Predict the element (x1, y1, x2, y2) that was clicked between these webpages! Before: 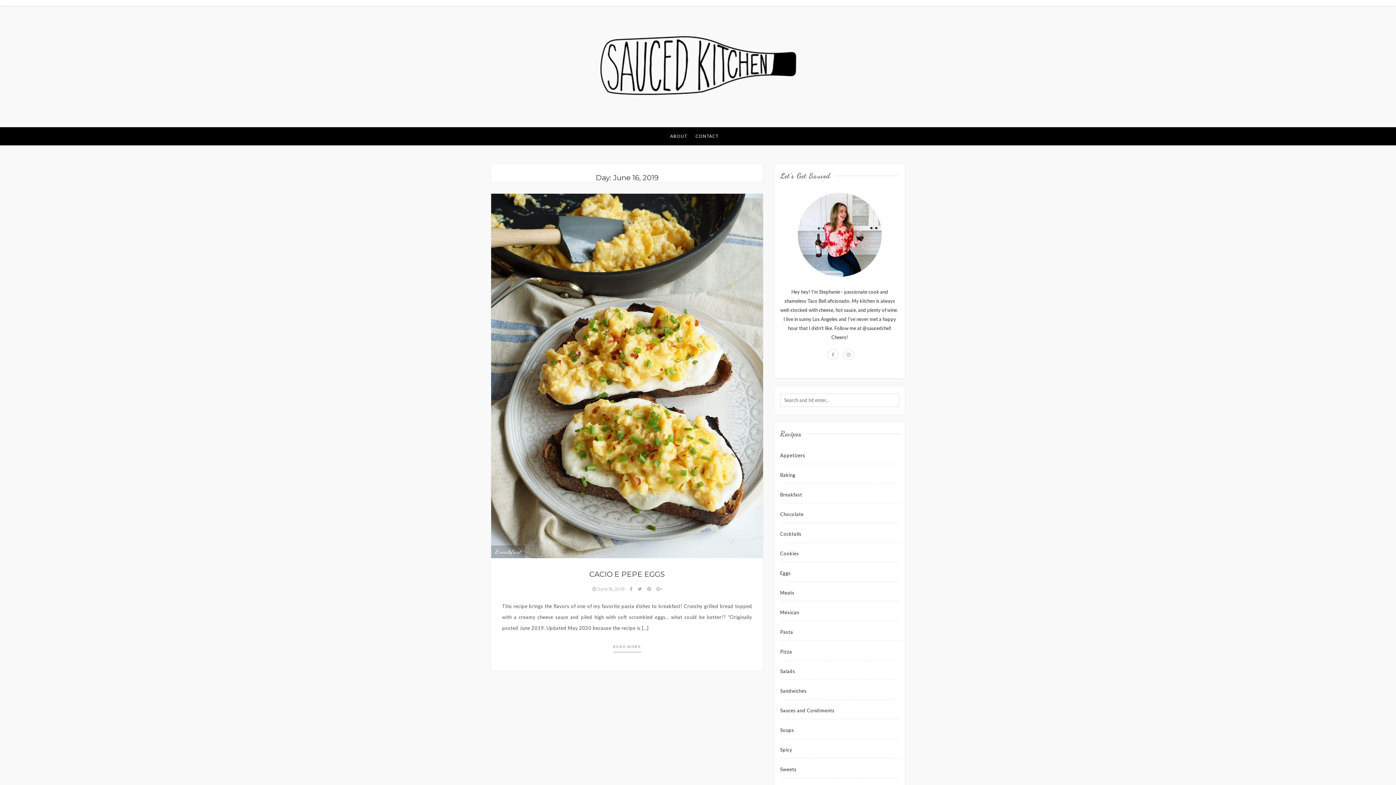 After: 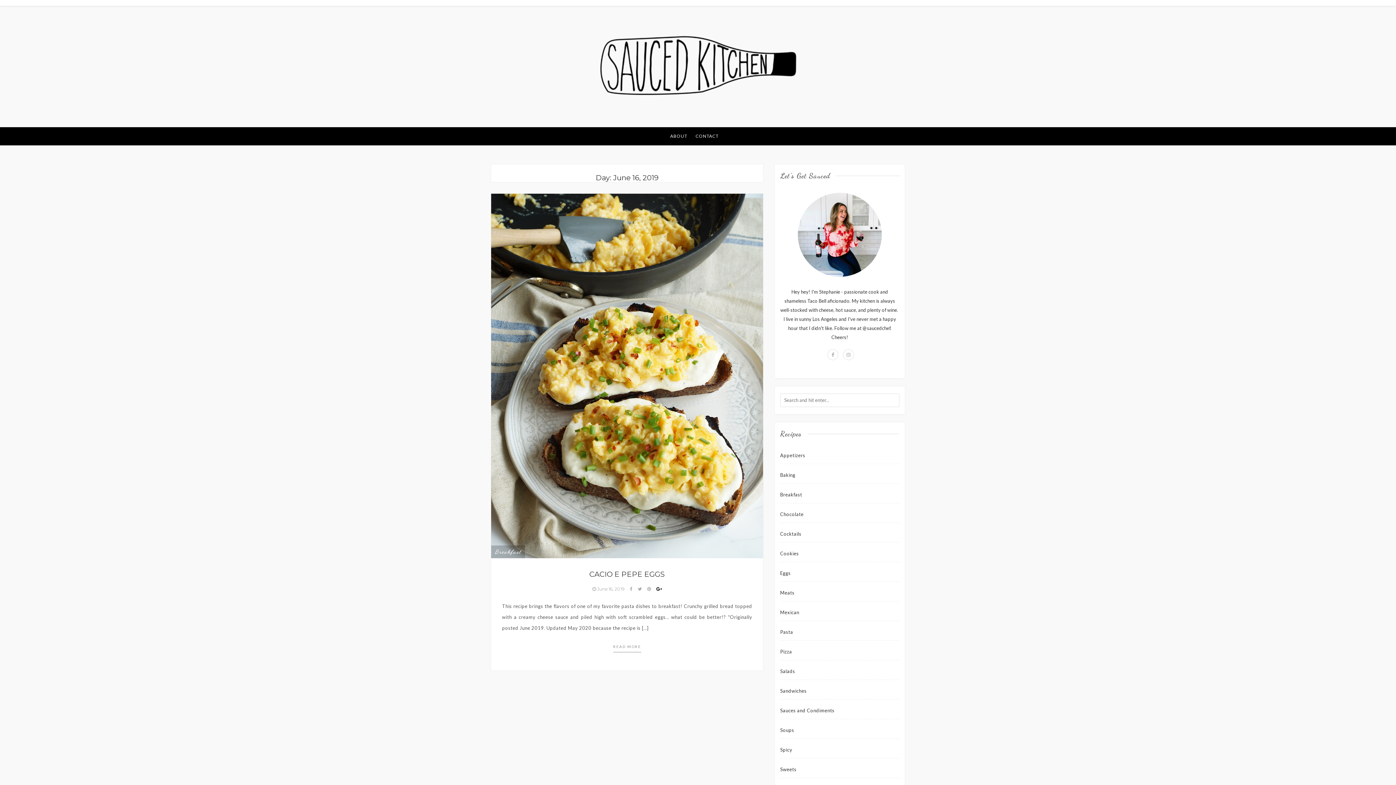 Action: bbox: (656, 586, 662, 591)